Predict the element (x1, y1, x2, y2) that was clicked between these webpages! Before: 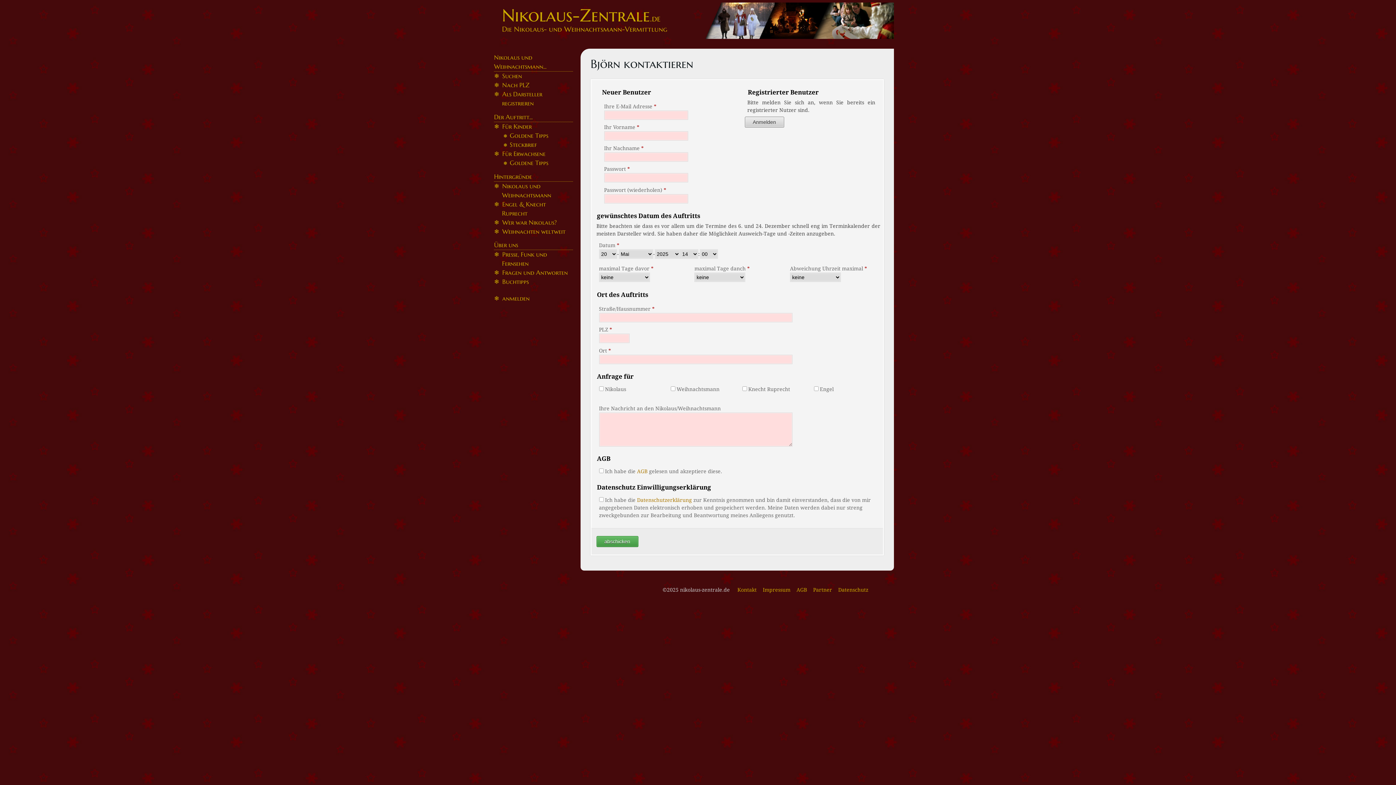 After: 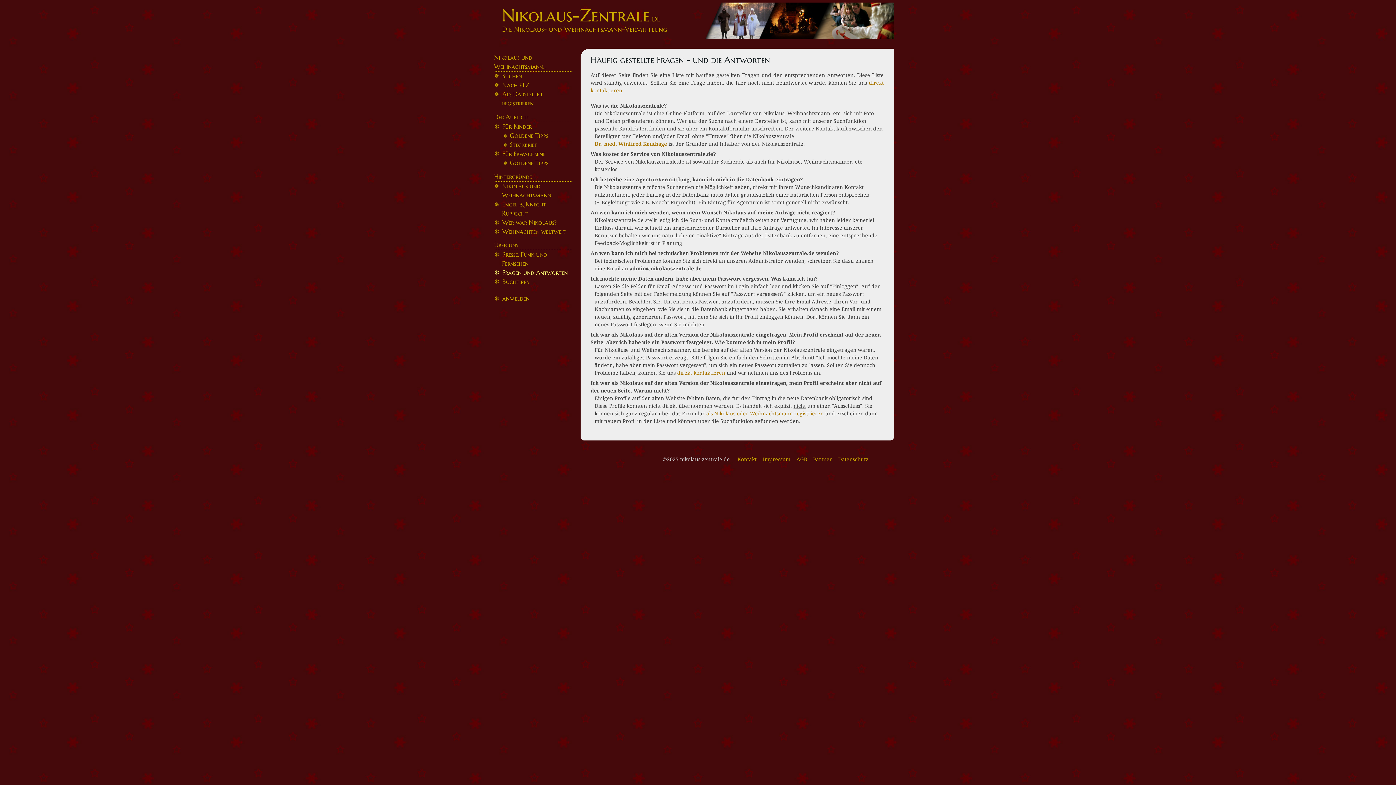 Action: bbox: (502, 269, 567, 276) label: Fragen und Antworten